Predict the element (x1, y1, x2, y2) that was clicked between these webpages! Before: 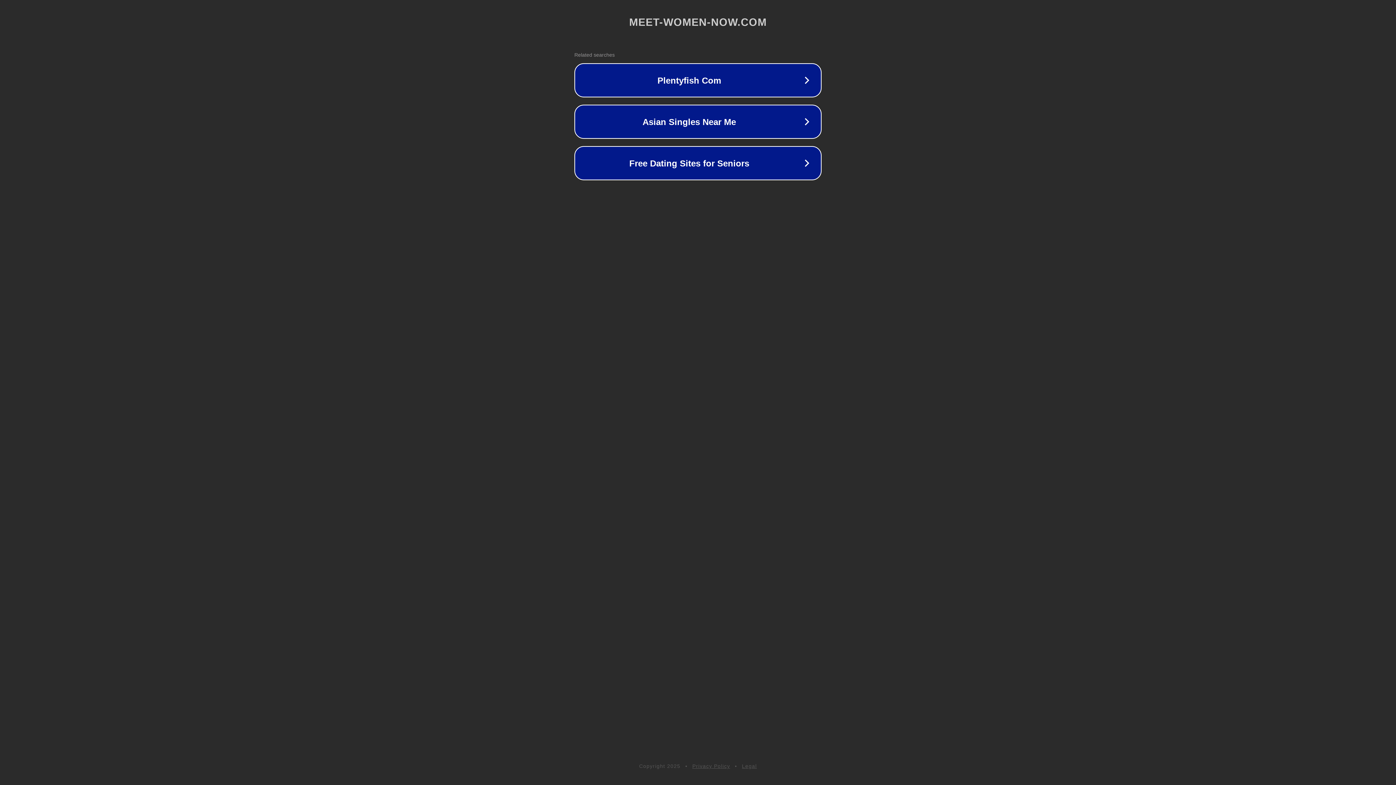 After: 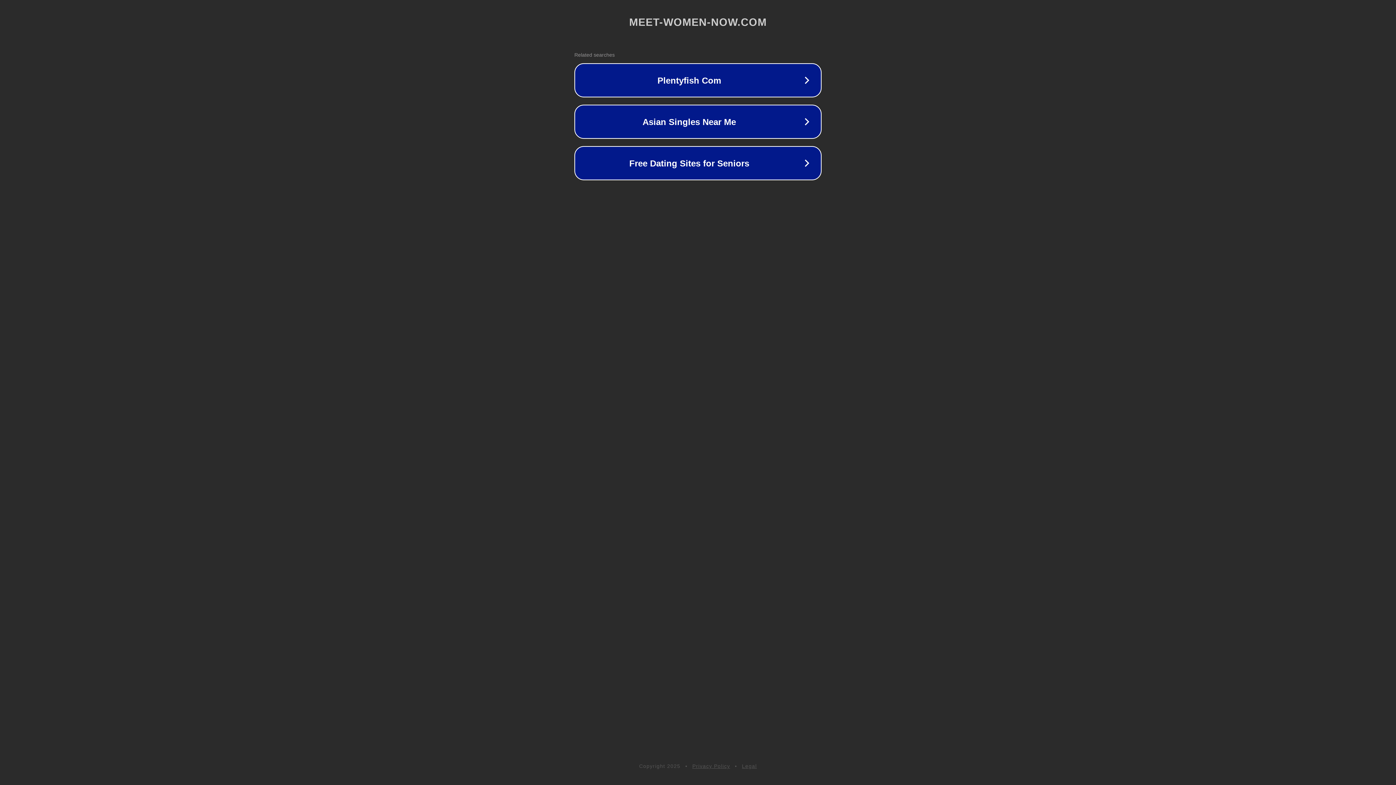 Action: label: Privacy Policy bbox: (692, 763, 730, 769)